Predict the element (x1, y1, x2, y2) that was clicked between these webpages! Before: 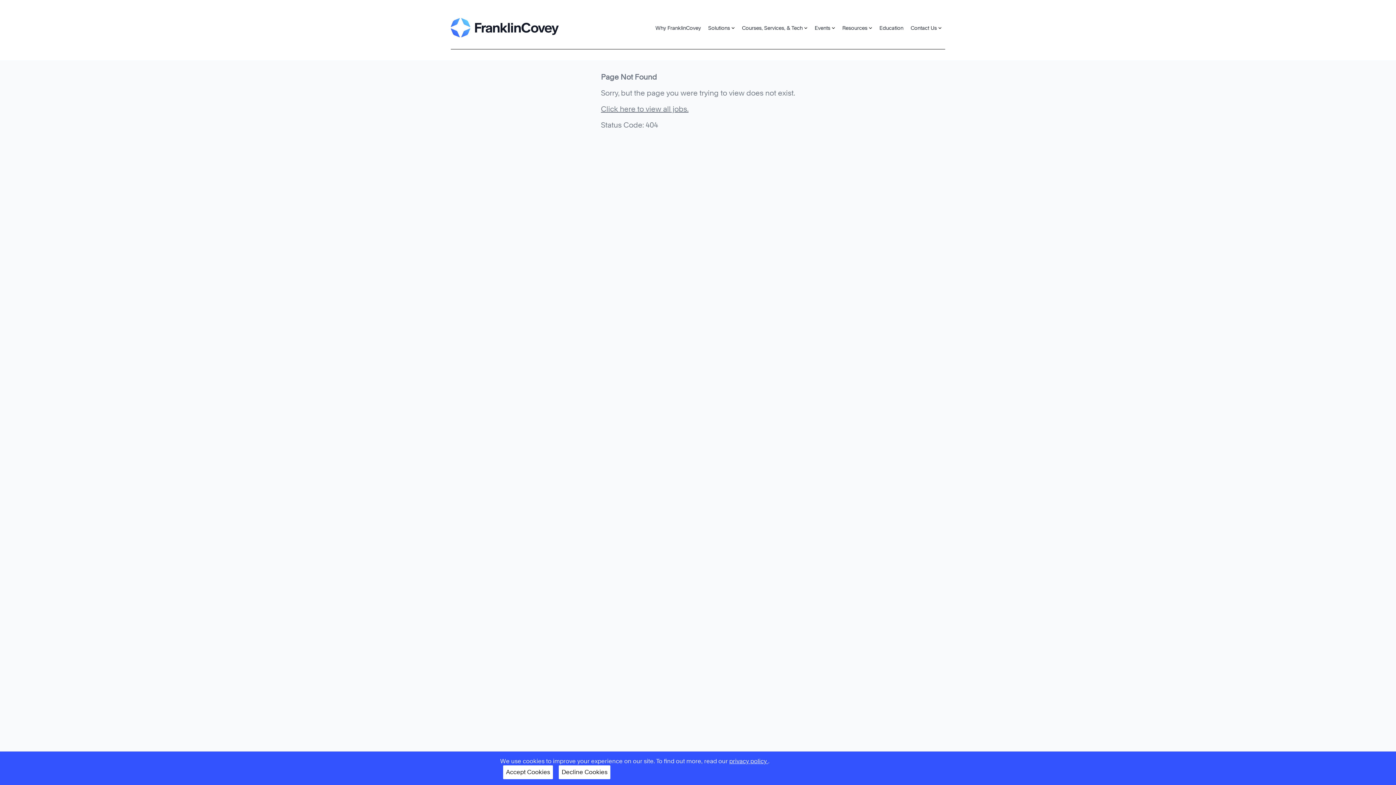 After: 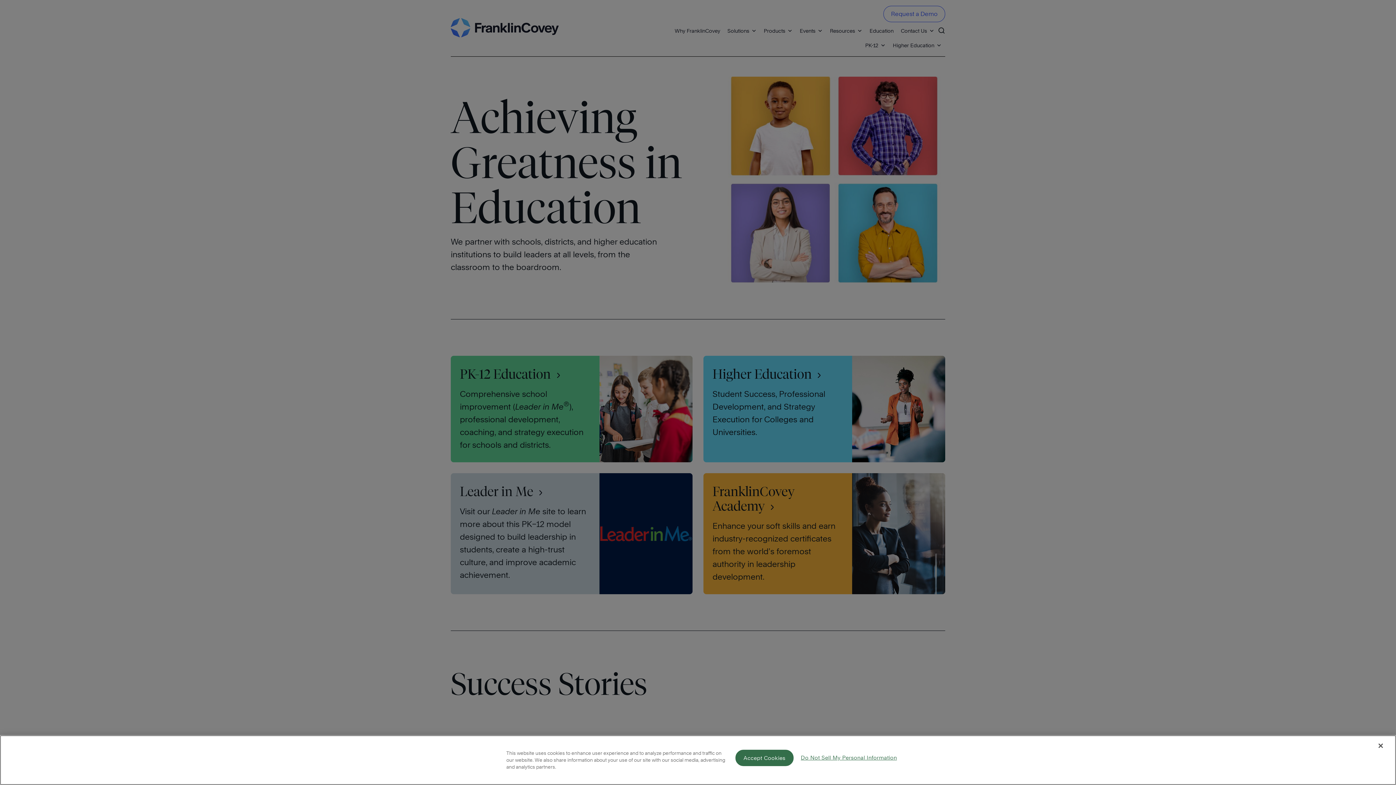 Action: bbox: (876, 20, 907, 34) label: Education